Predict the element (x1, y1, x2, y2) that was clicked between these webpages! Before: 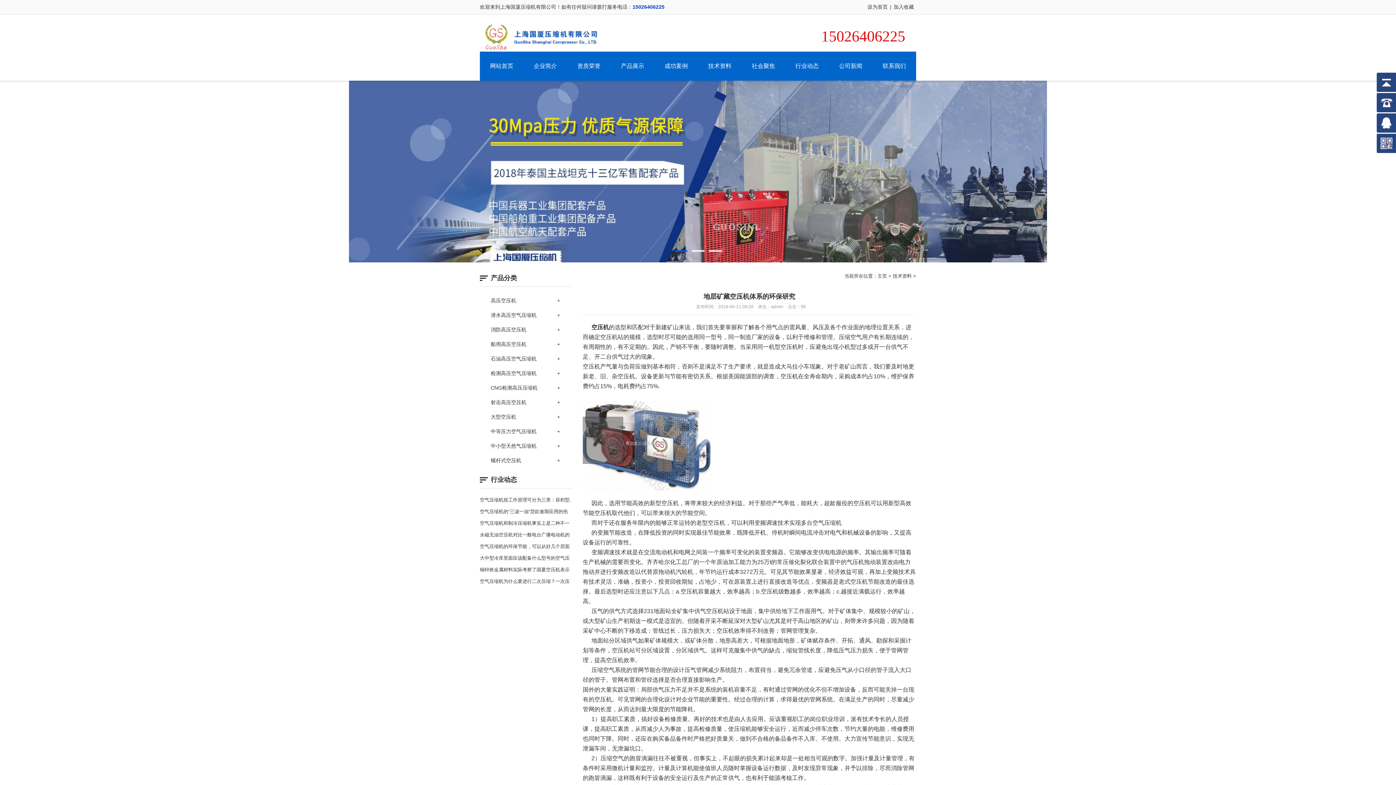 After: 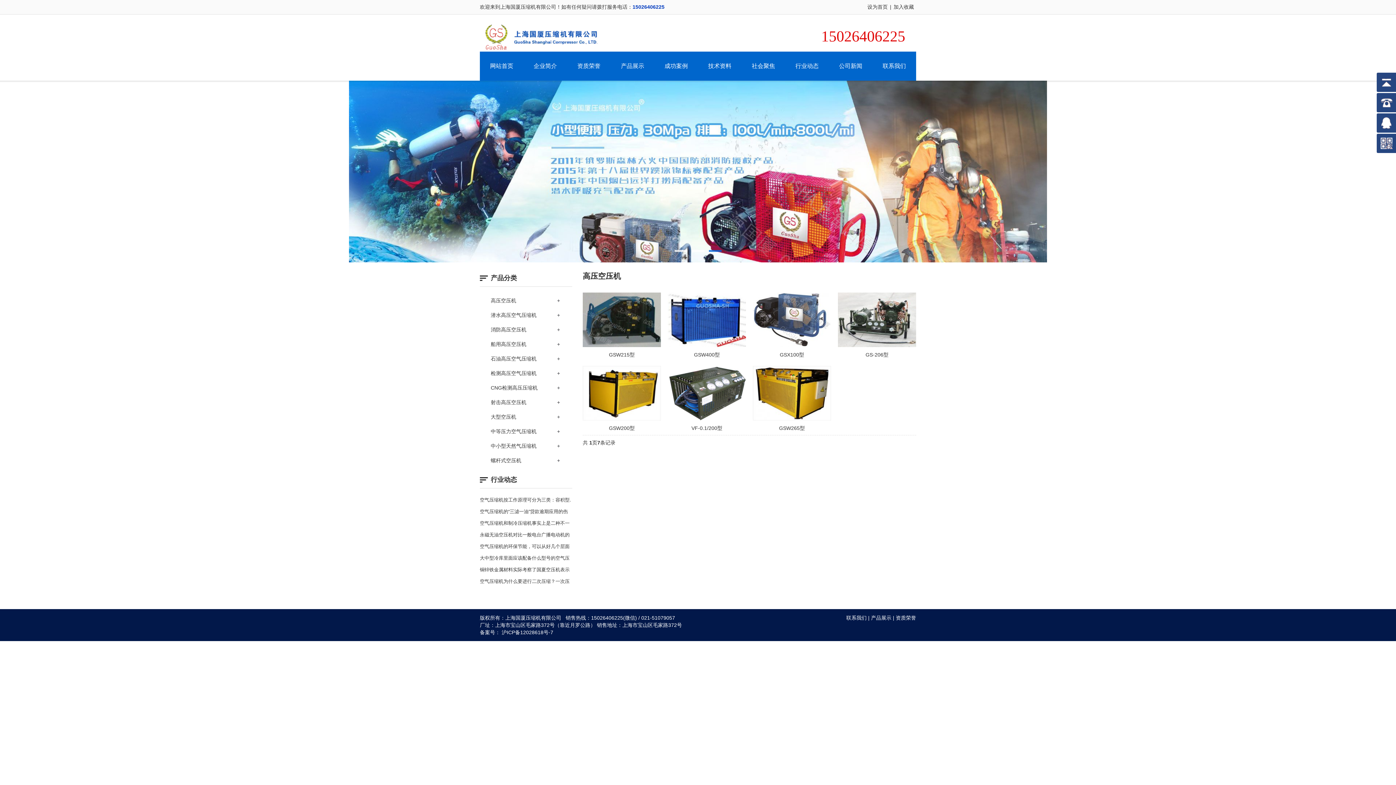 Action: bbox: (480, 293, 572, 308) label: 高压空压机